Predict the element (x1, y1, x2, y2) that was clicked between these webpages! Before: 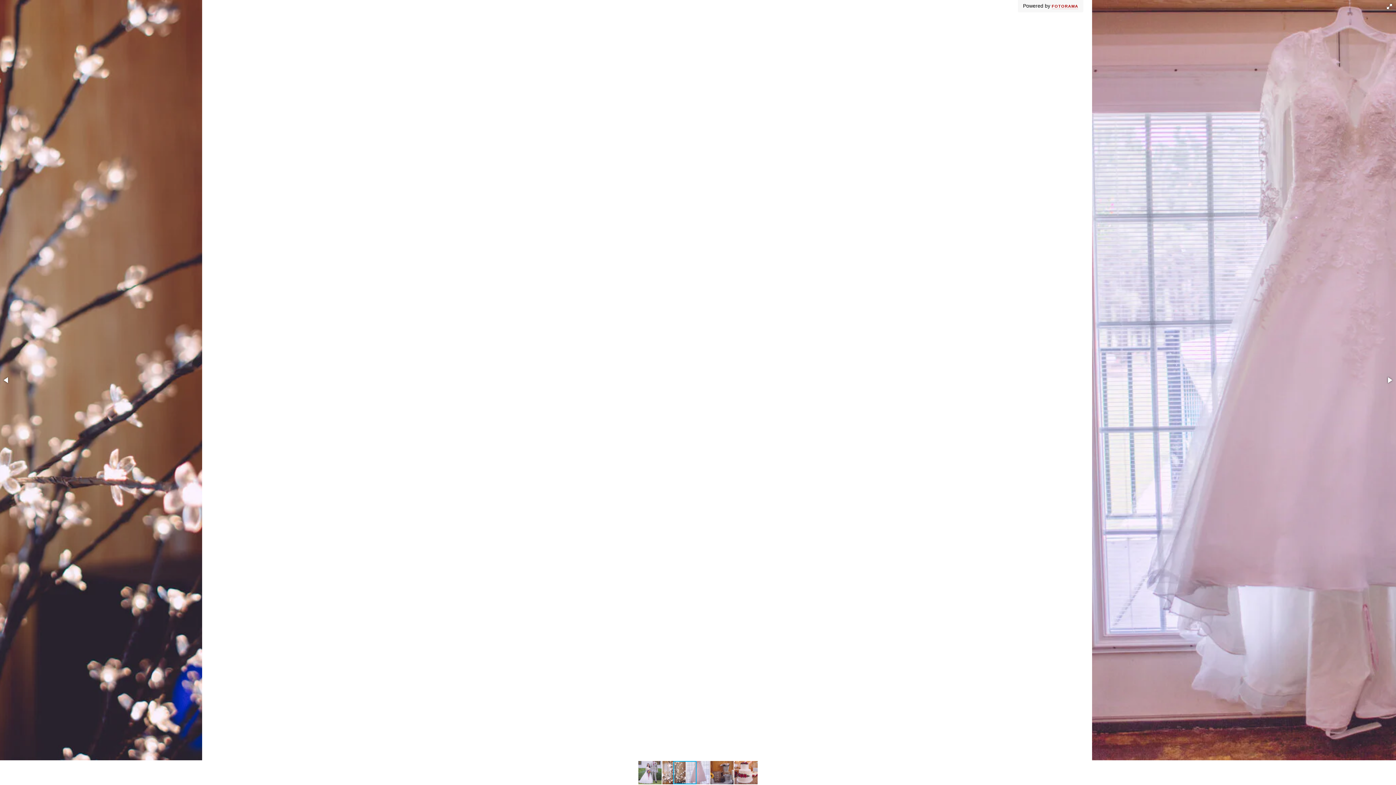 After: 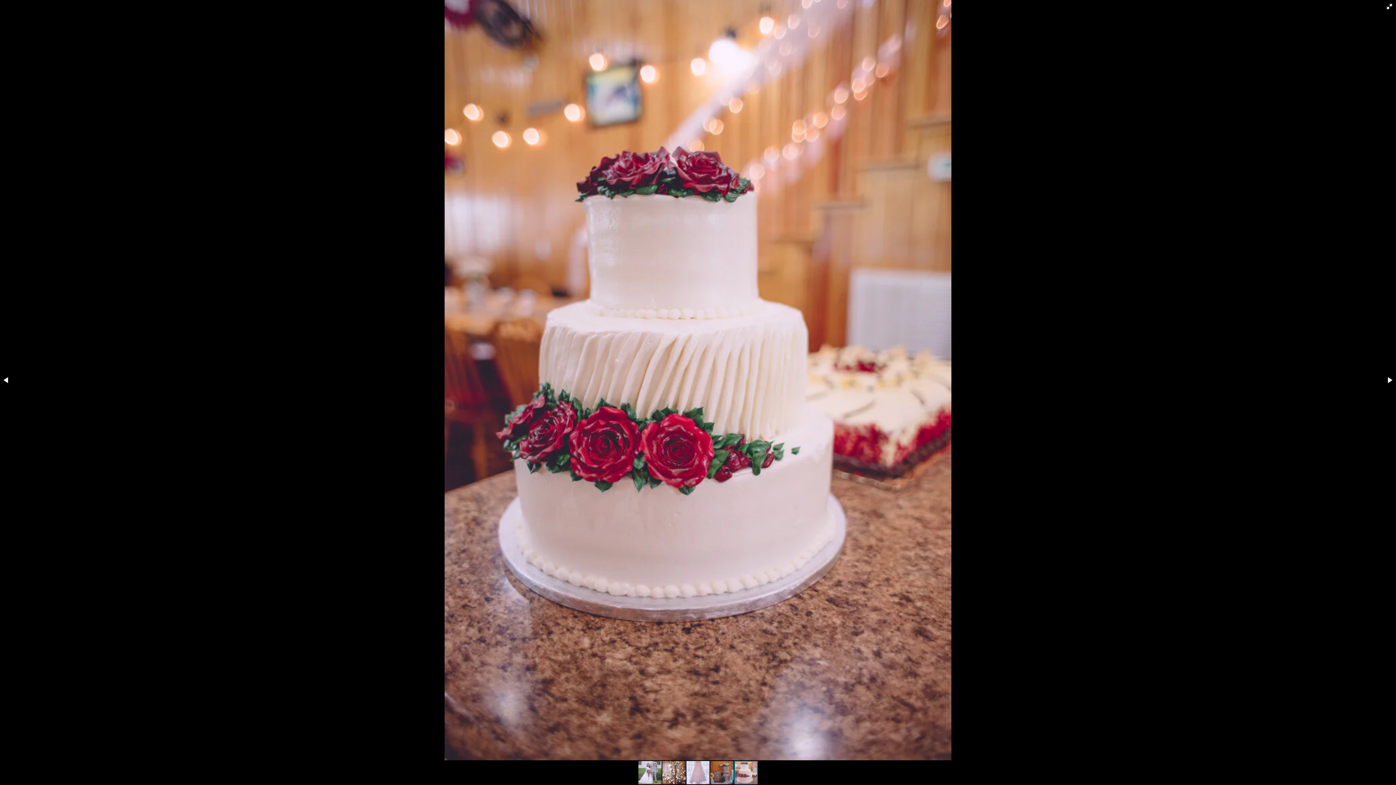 Action: bbox: (1384, 0, 1395, 12)